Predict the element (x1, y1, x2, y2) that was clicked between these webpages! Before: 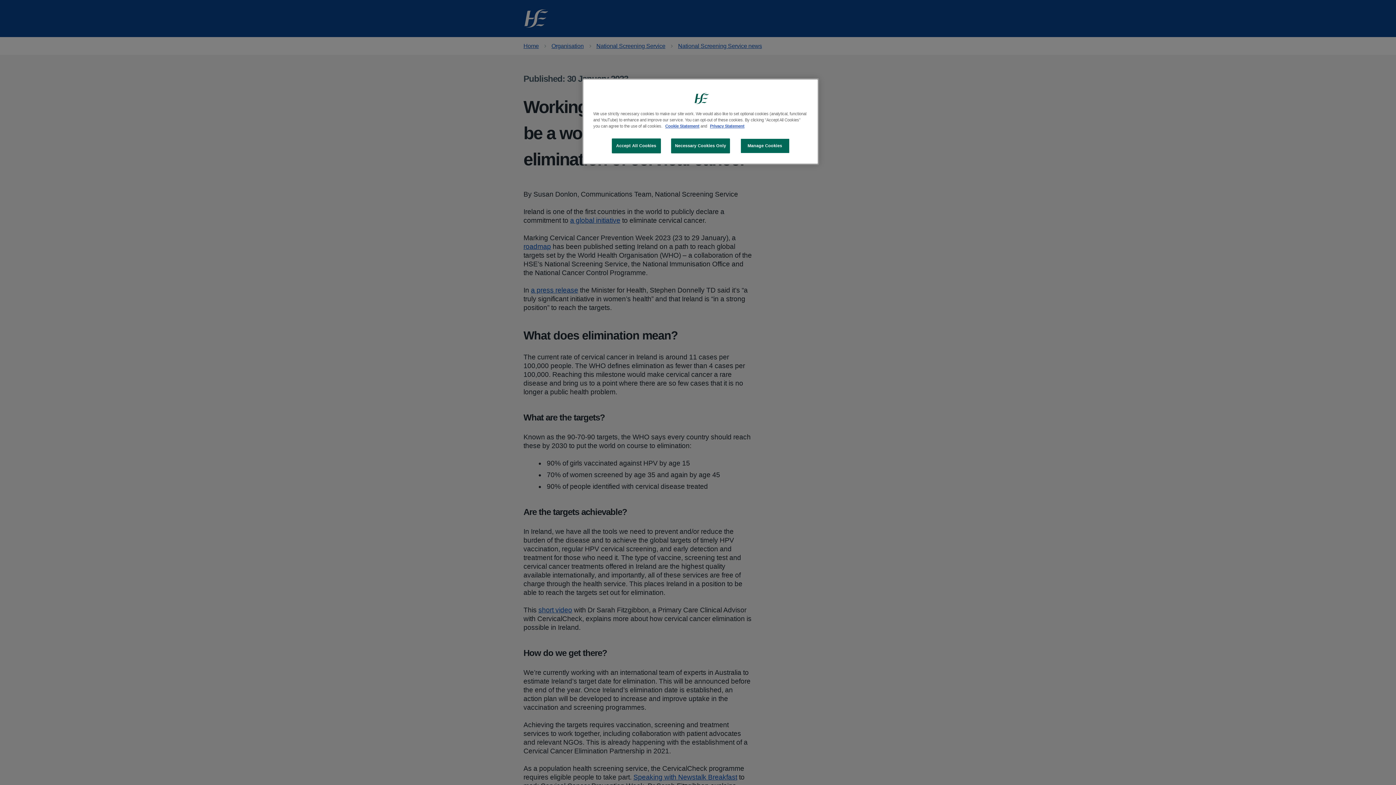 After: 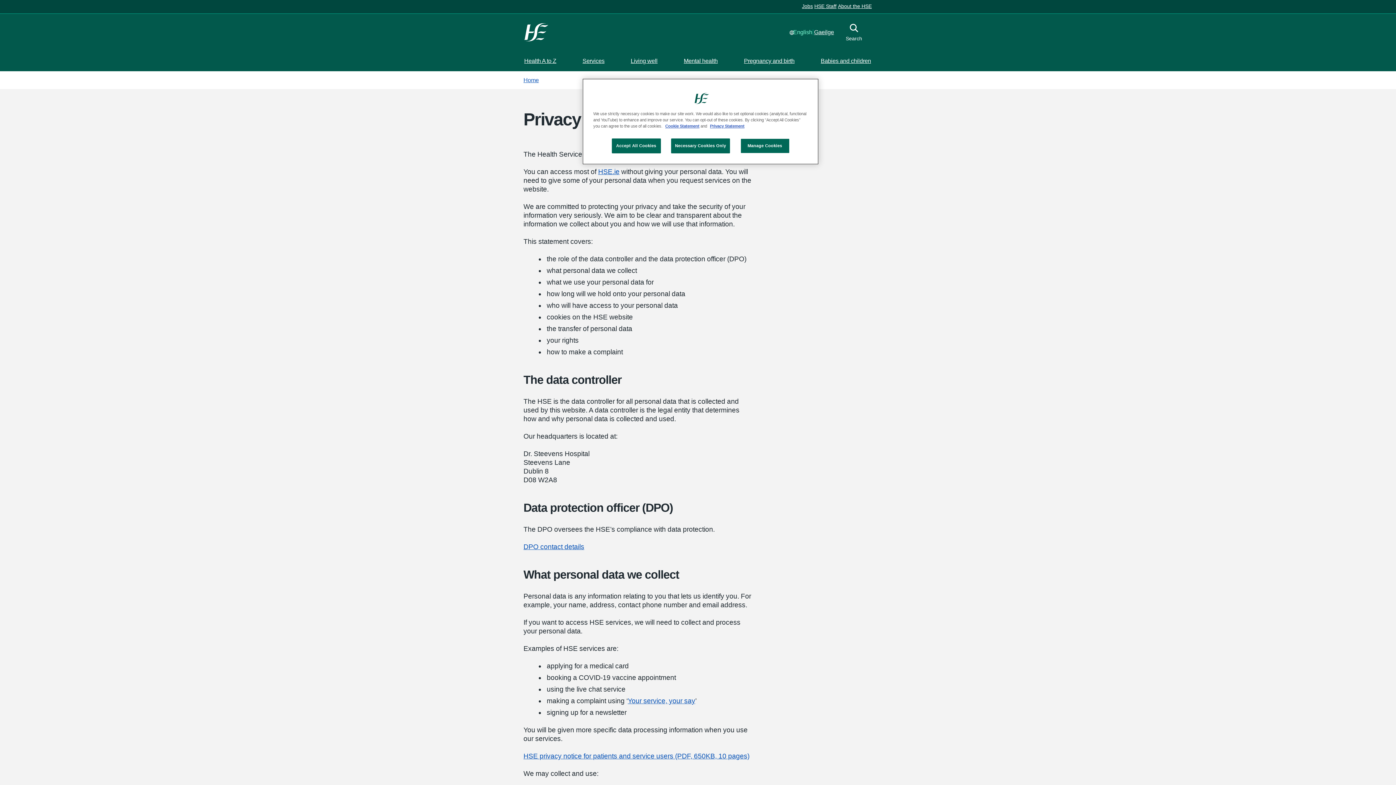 Action: bbox: (710, 124, 744, 128) label: Privacy Statement